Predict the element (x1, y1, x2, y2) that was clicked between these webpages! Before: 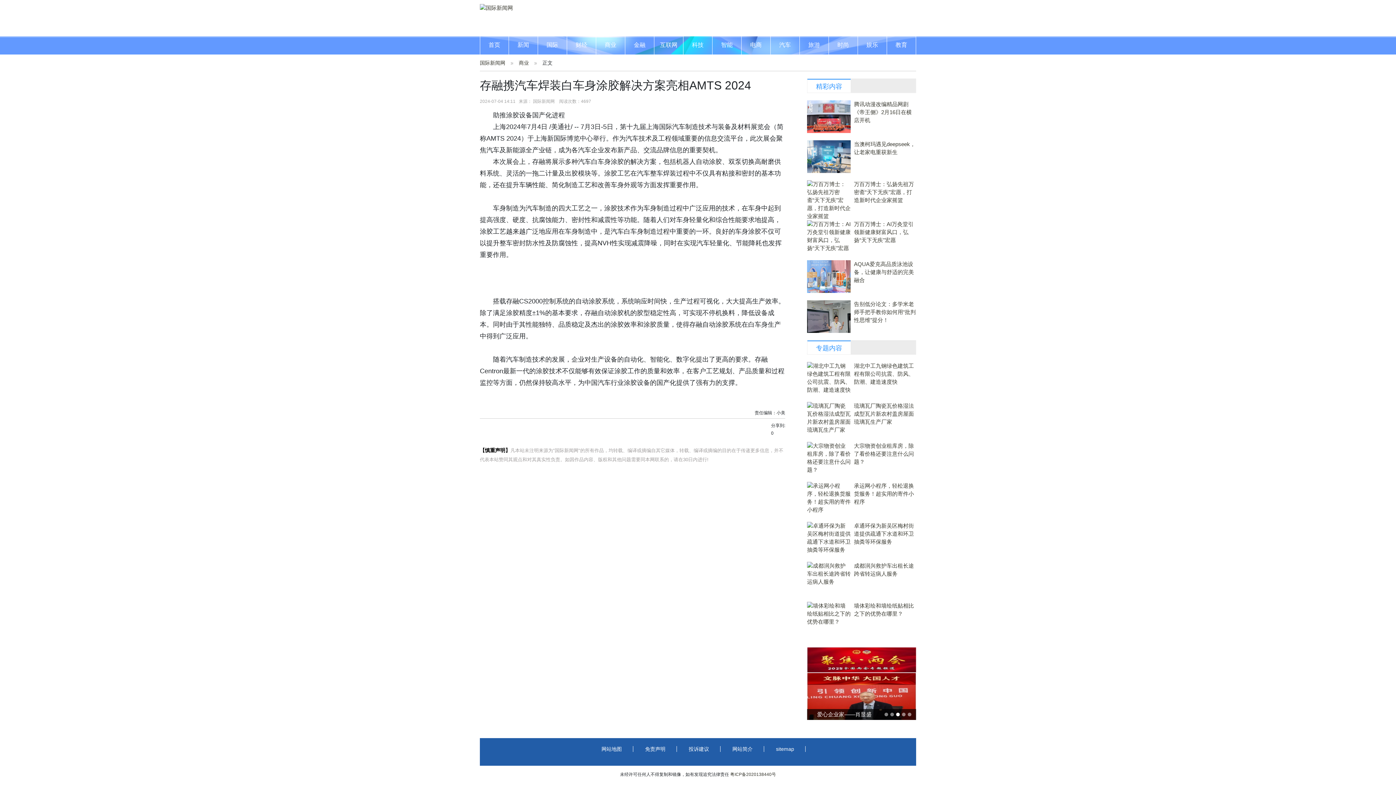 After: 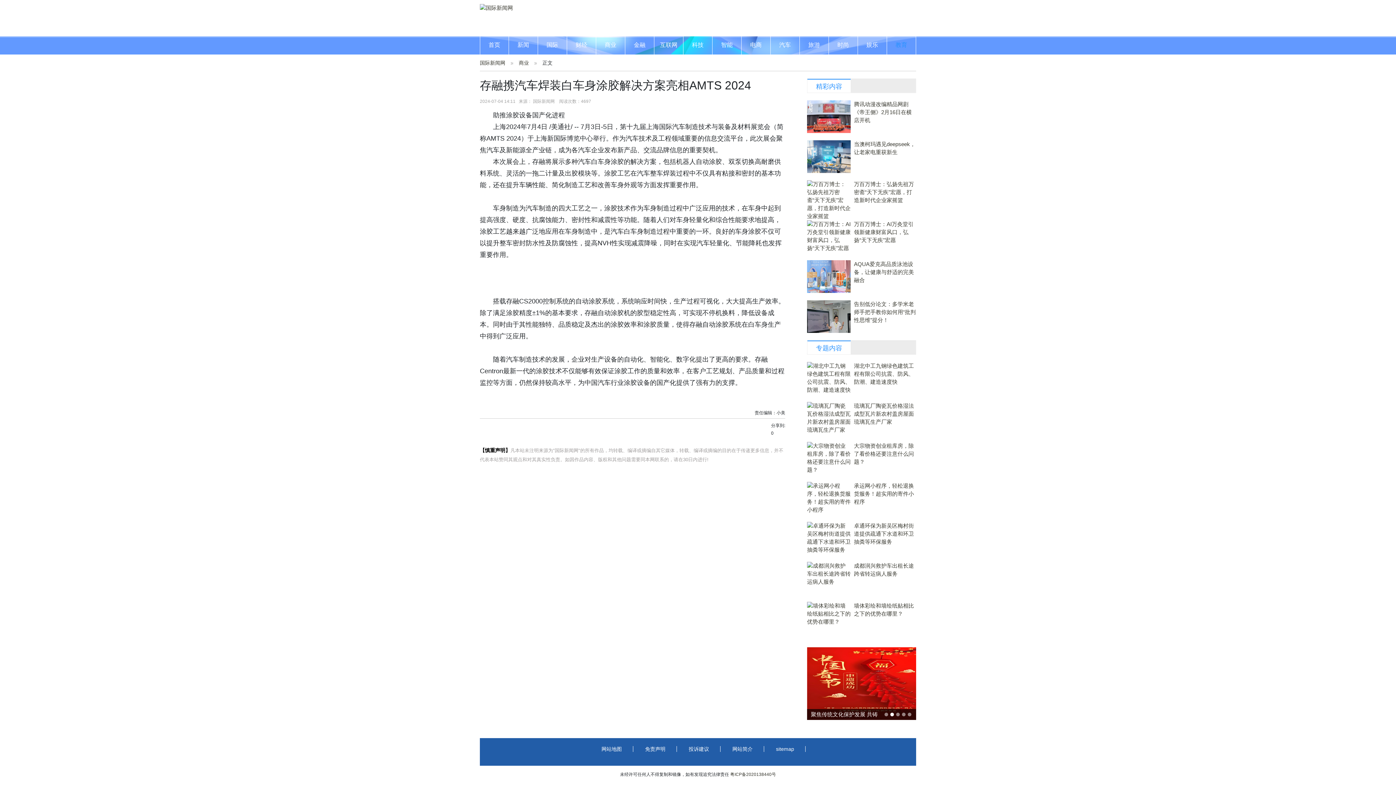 Action: label: 教育 bbox: (895, 41, 907, 48)